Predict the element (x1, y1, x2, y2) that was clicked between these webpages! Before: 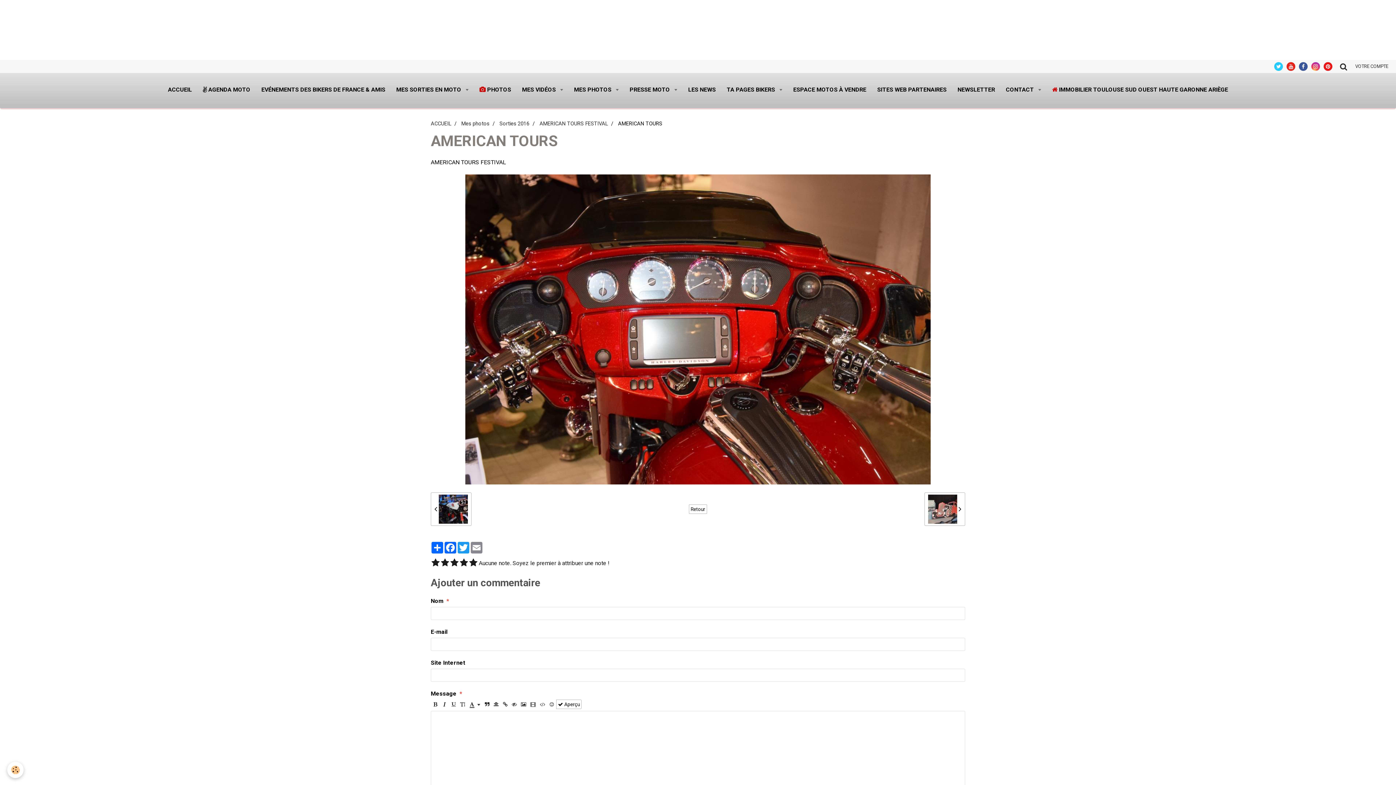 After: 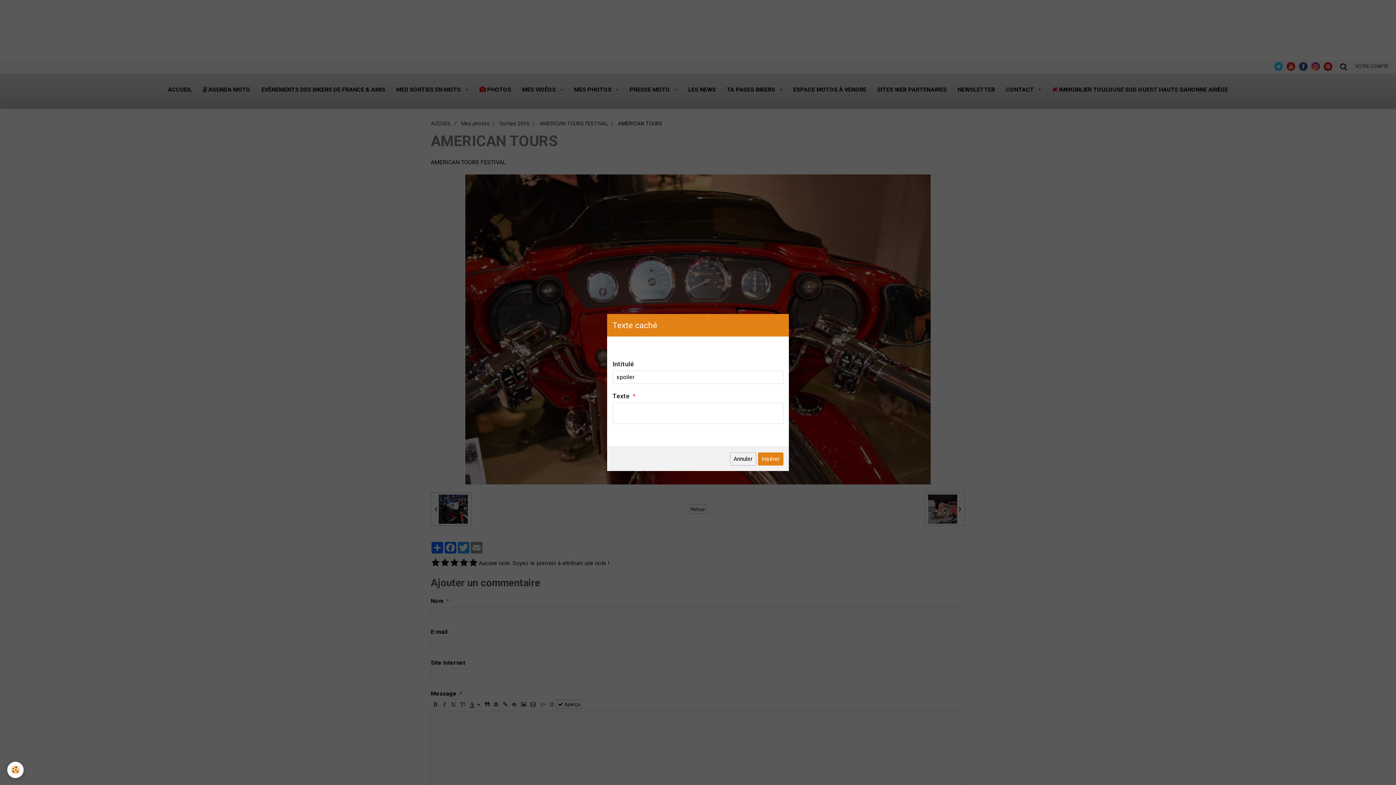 Action: bbox: (509, 700, 519, 709)